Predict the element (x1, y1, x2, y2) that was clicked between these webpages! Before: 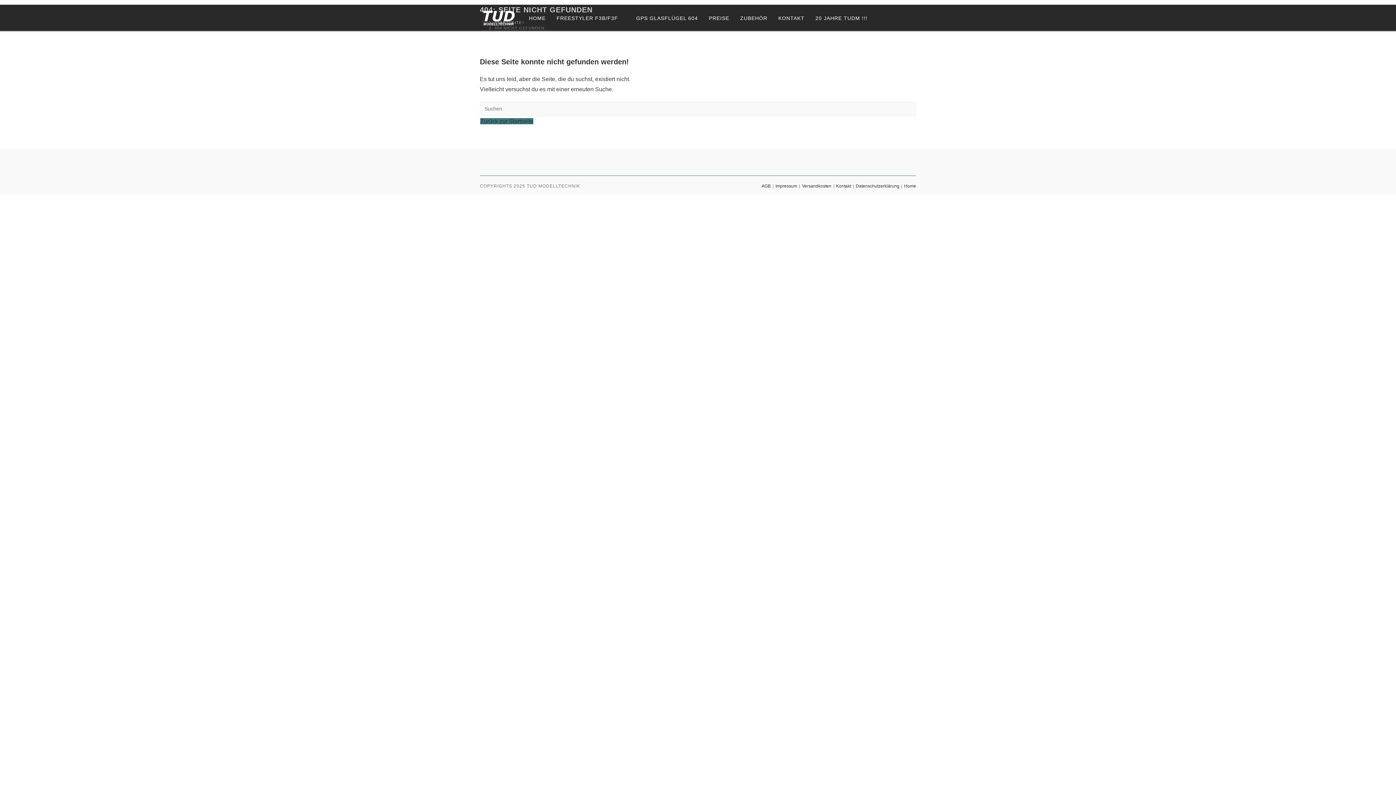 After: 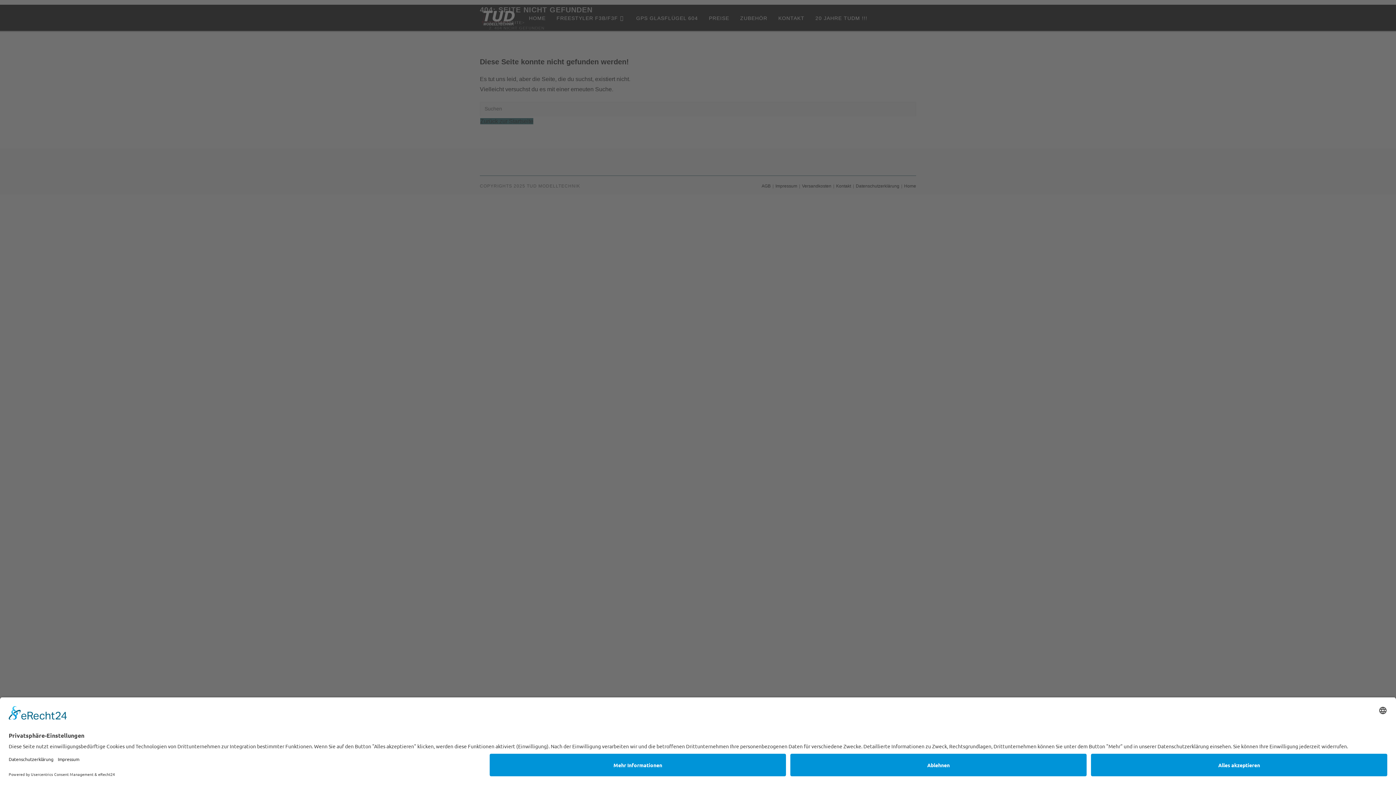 Action: bbox: (533, 4, 612, 32) label: FREESTYLER F3B/F3F